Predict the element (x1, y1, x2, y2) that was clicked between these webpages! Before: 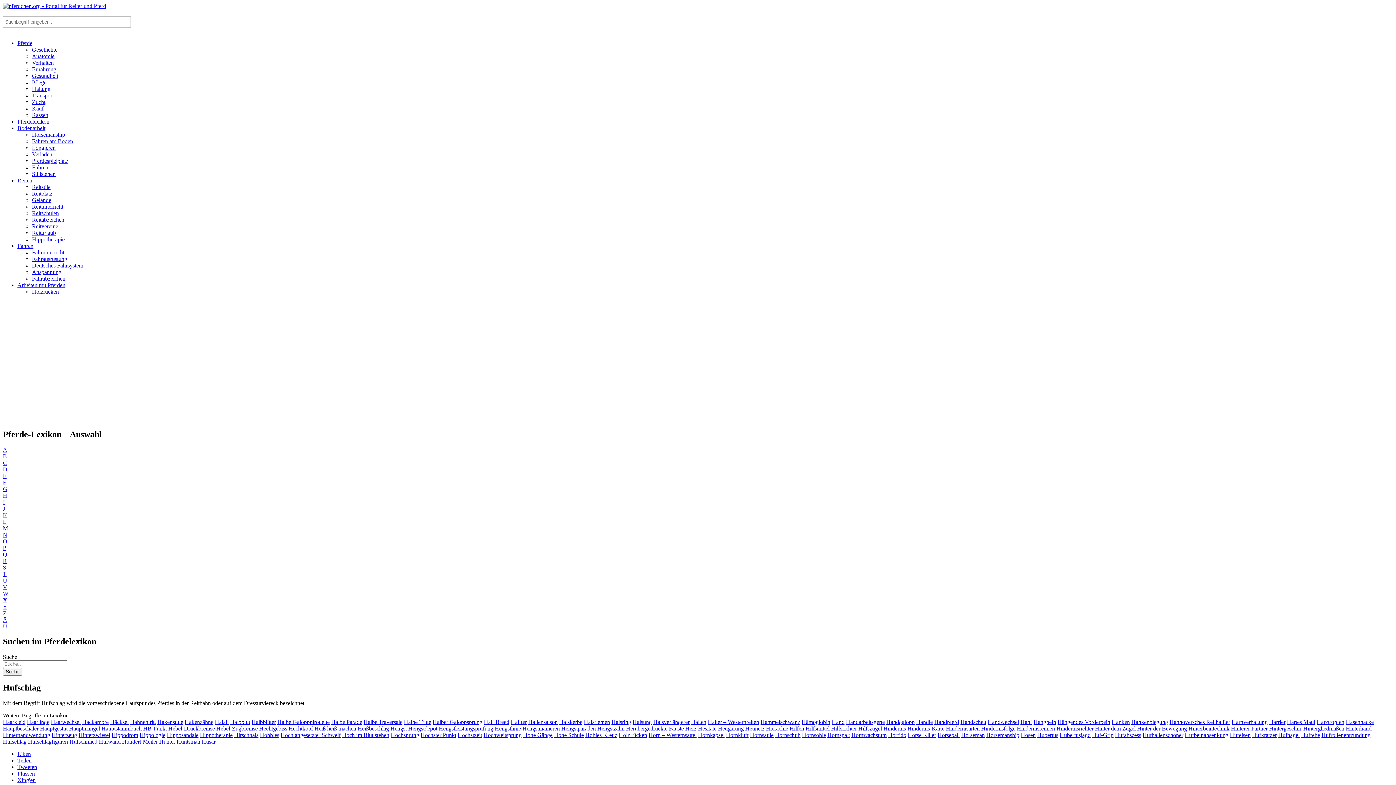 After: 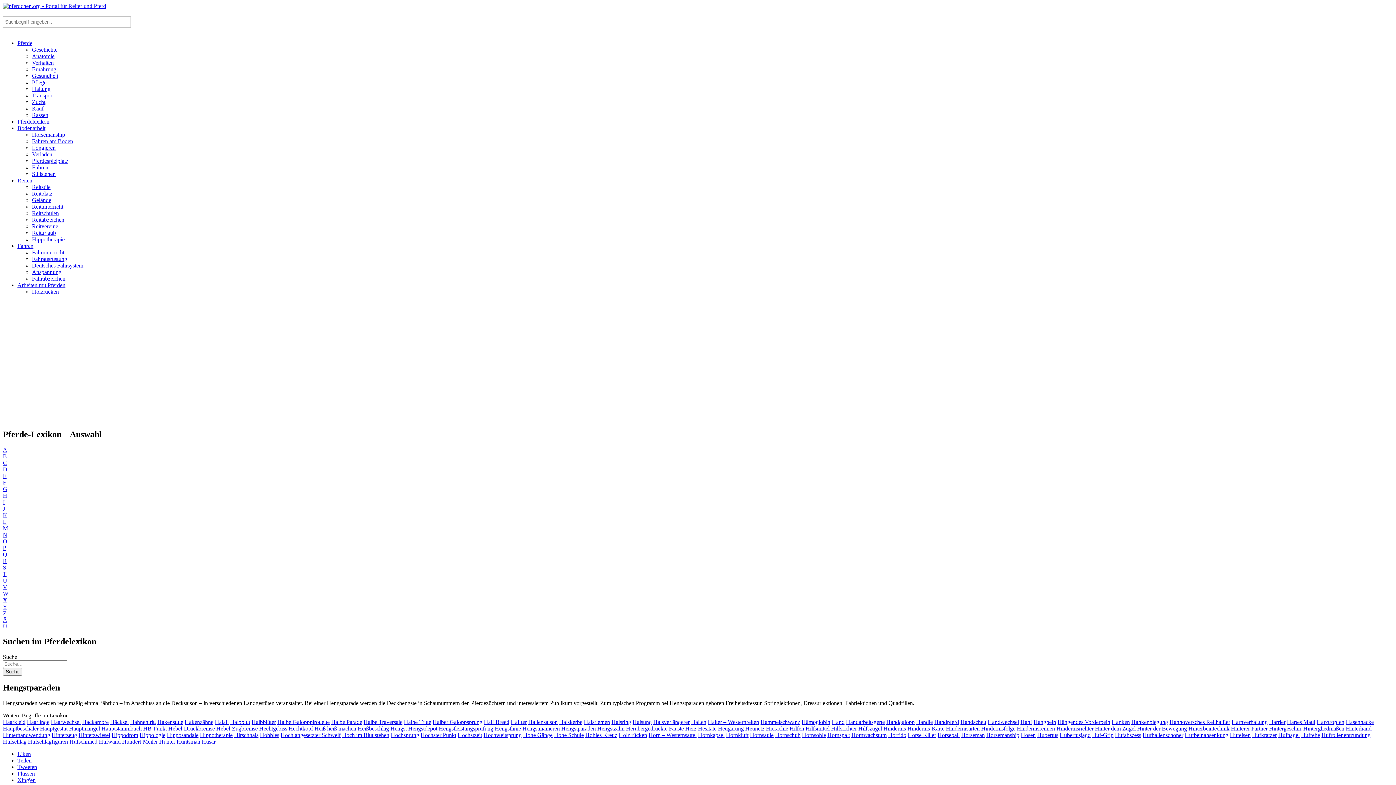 Action: bbox: (561, 725, 596, 732) label: Hengstparaden